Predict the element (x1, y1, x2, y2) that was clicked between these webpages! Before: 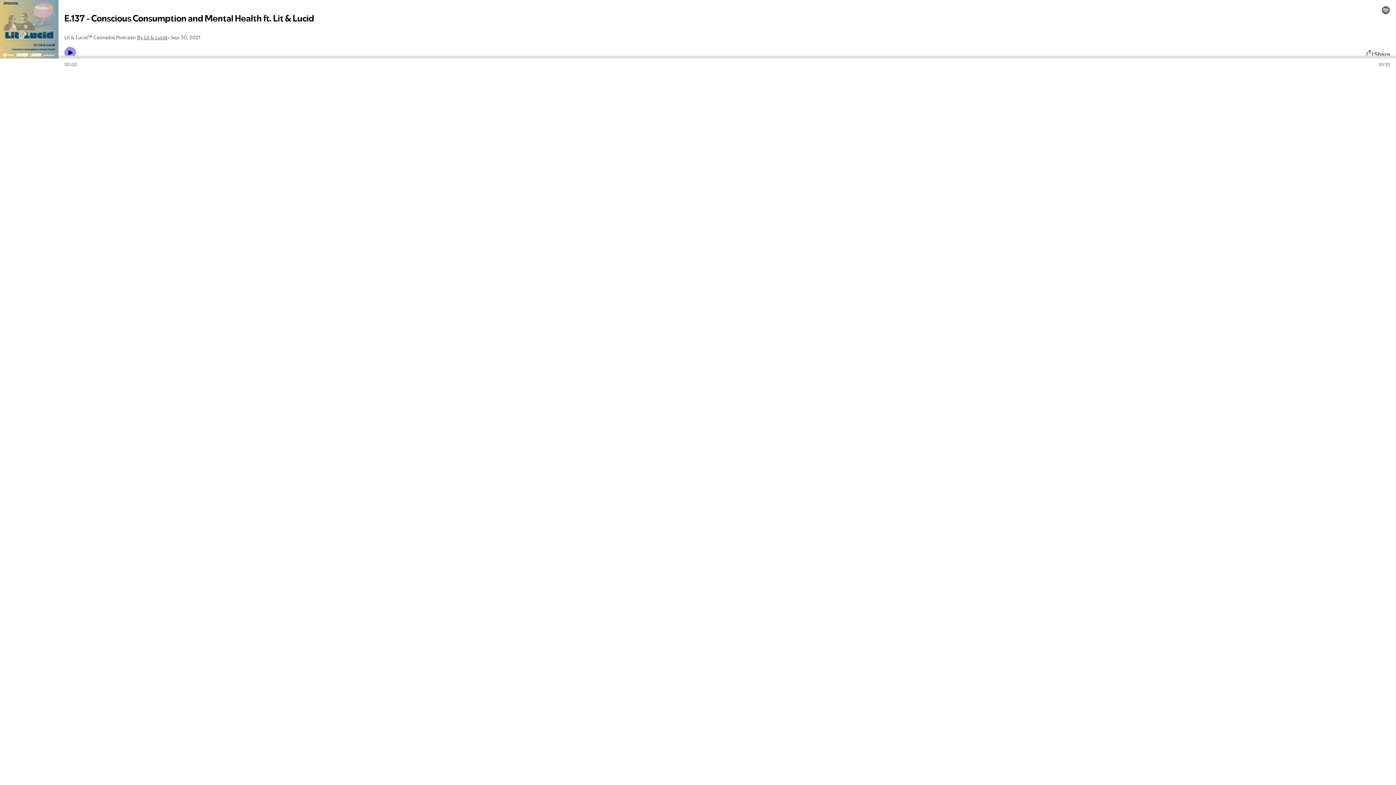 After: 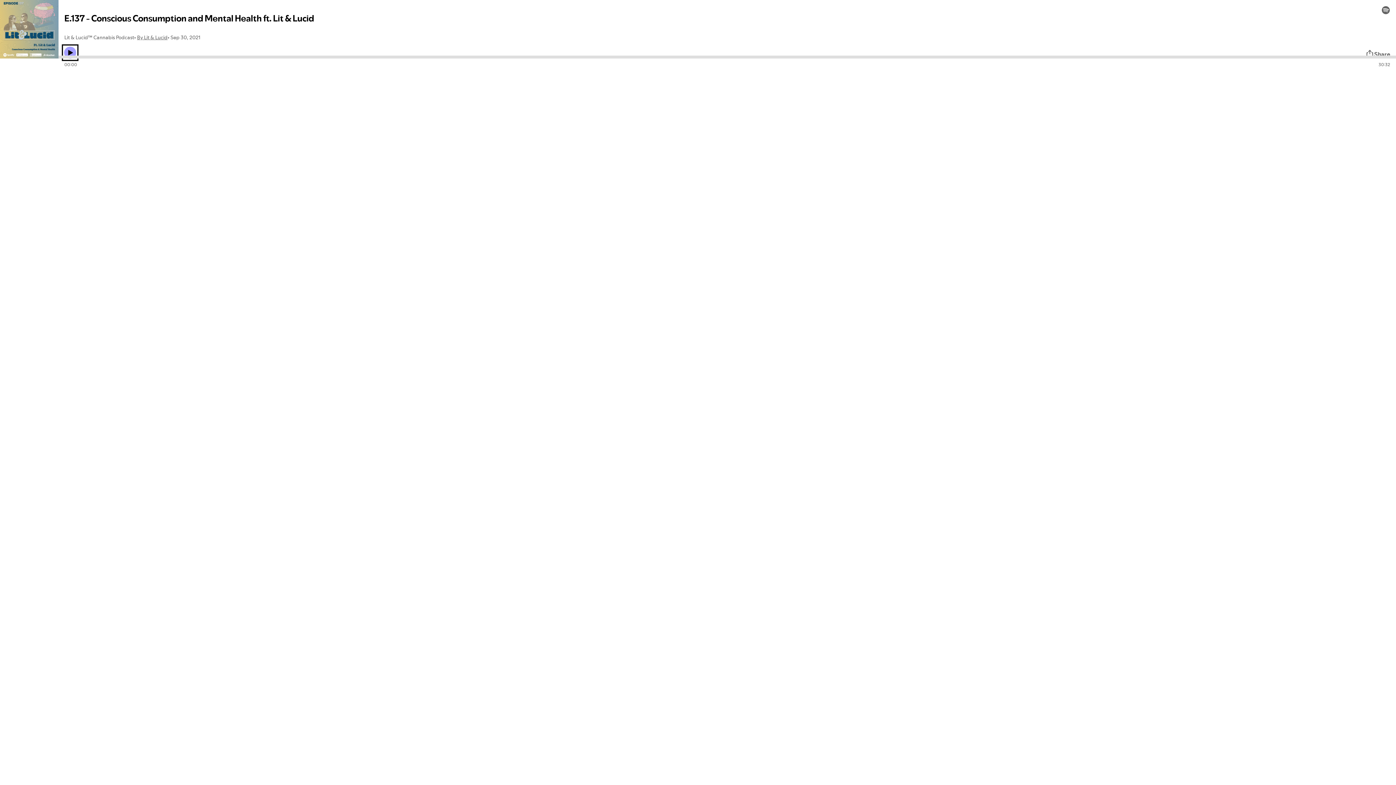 Action: label: Play icon bbox: (64, 46, 76, 58)